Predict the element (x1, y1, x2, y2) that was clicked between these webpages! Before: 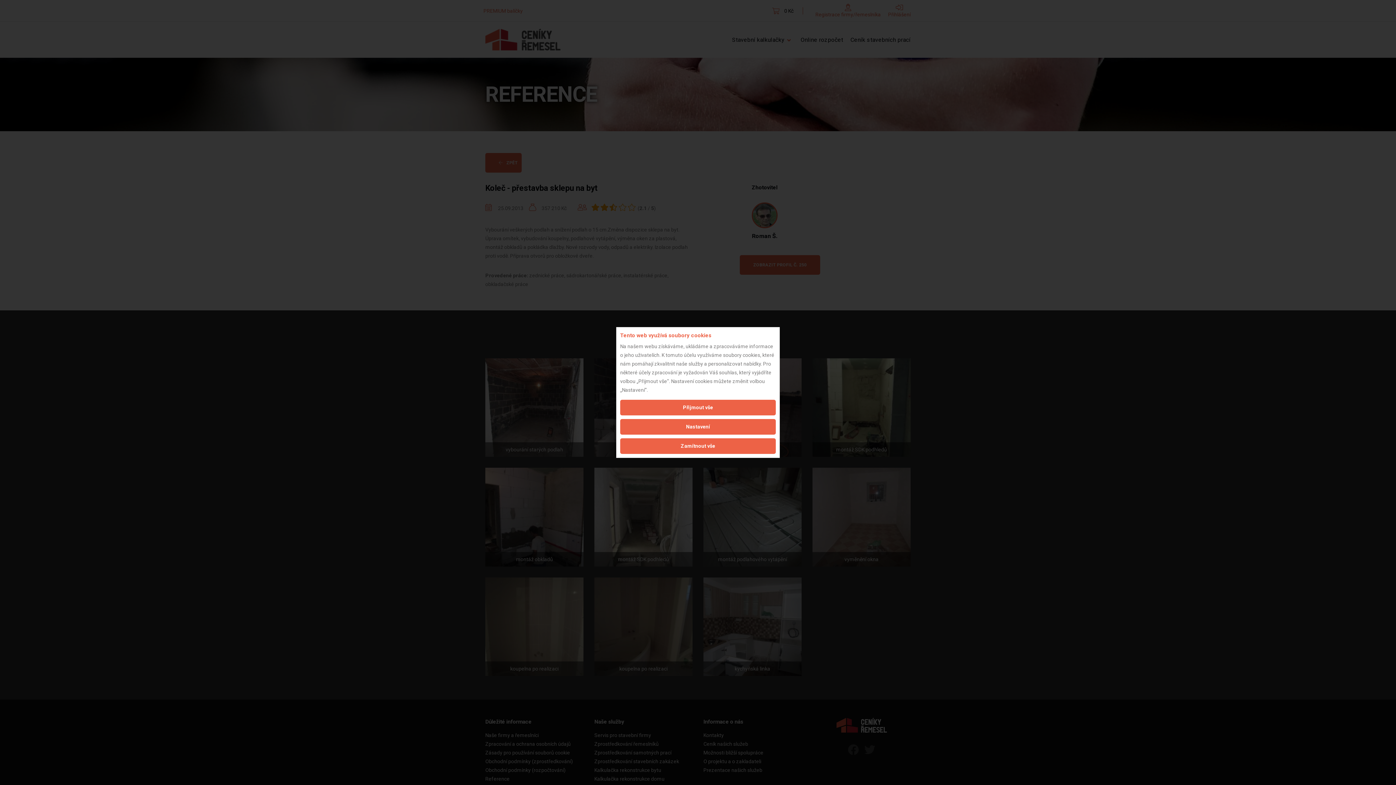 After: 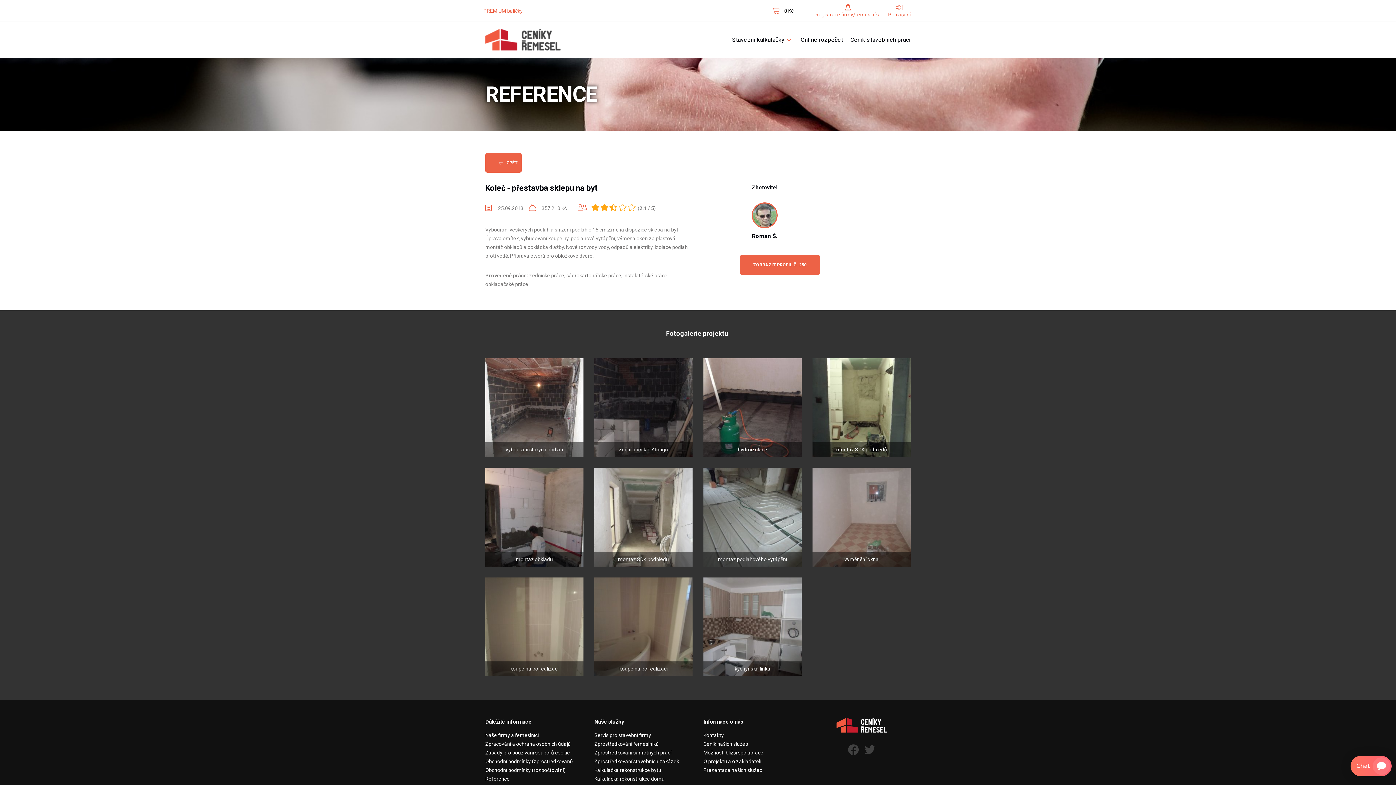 Action: bbox: (620, 400, 776, 415) label: Přijmout vše